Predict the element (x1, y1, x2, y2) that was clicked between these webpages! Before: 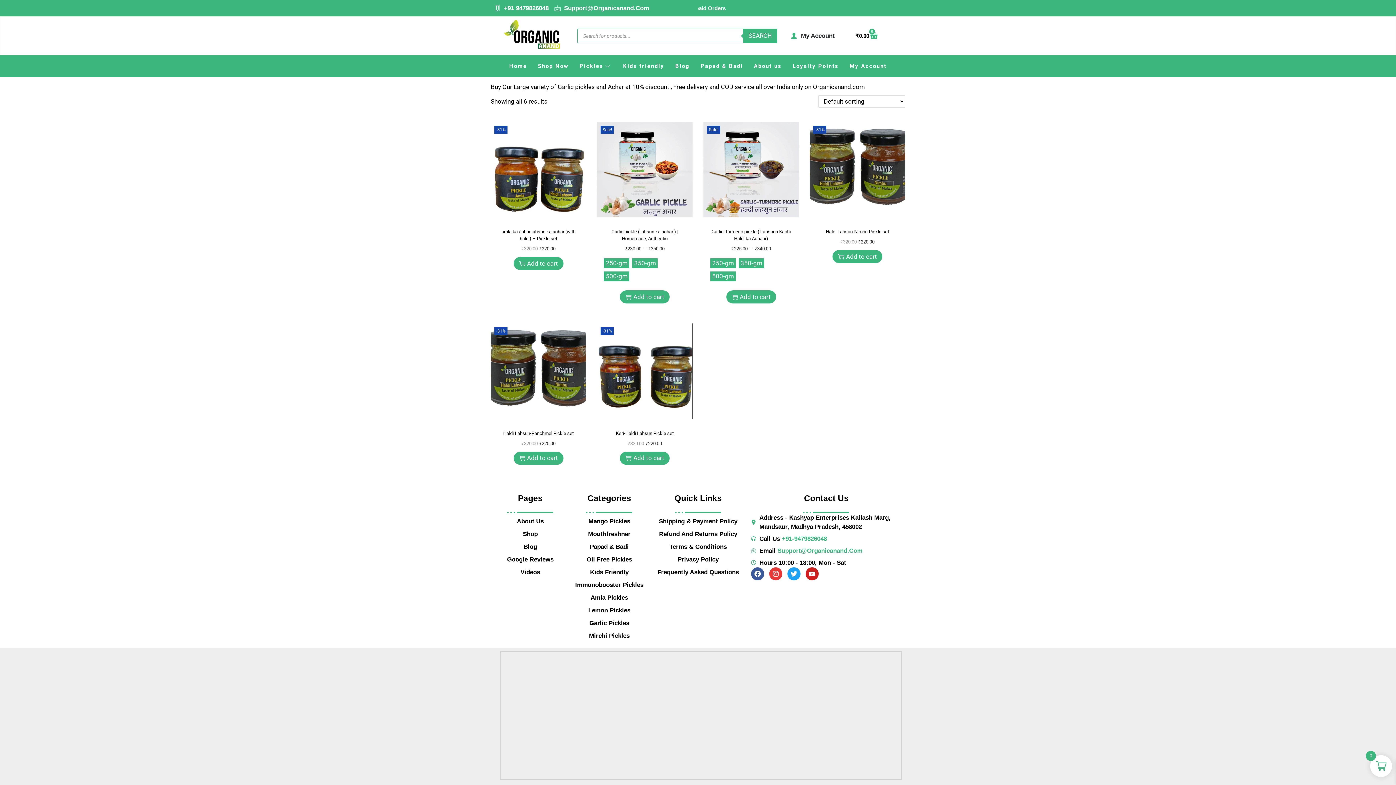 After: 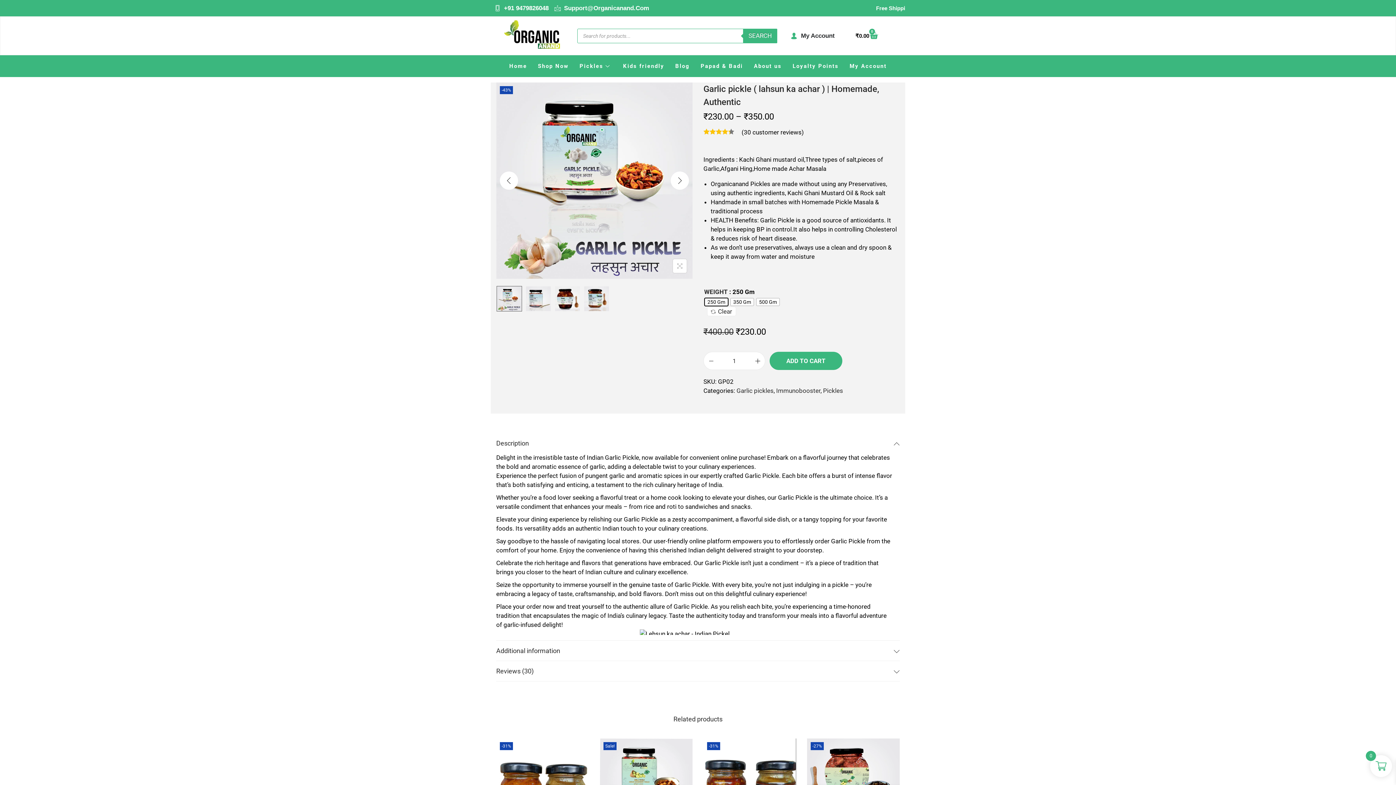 Action: label: Add to cart bbox: (620, 290, 669, 303)